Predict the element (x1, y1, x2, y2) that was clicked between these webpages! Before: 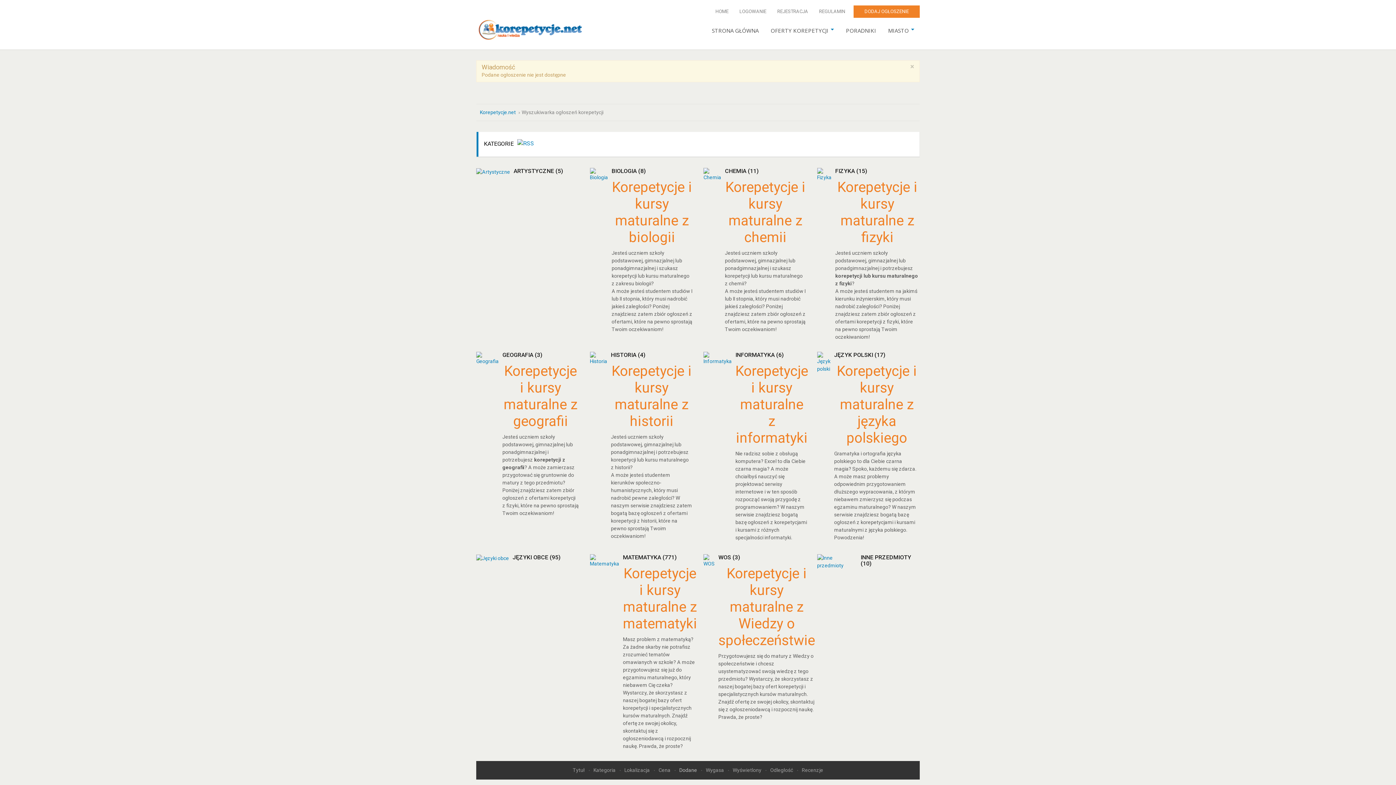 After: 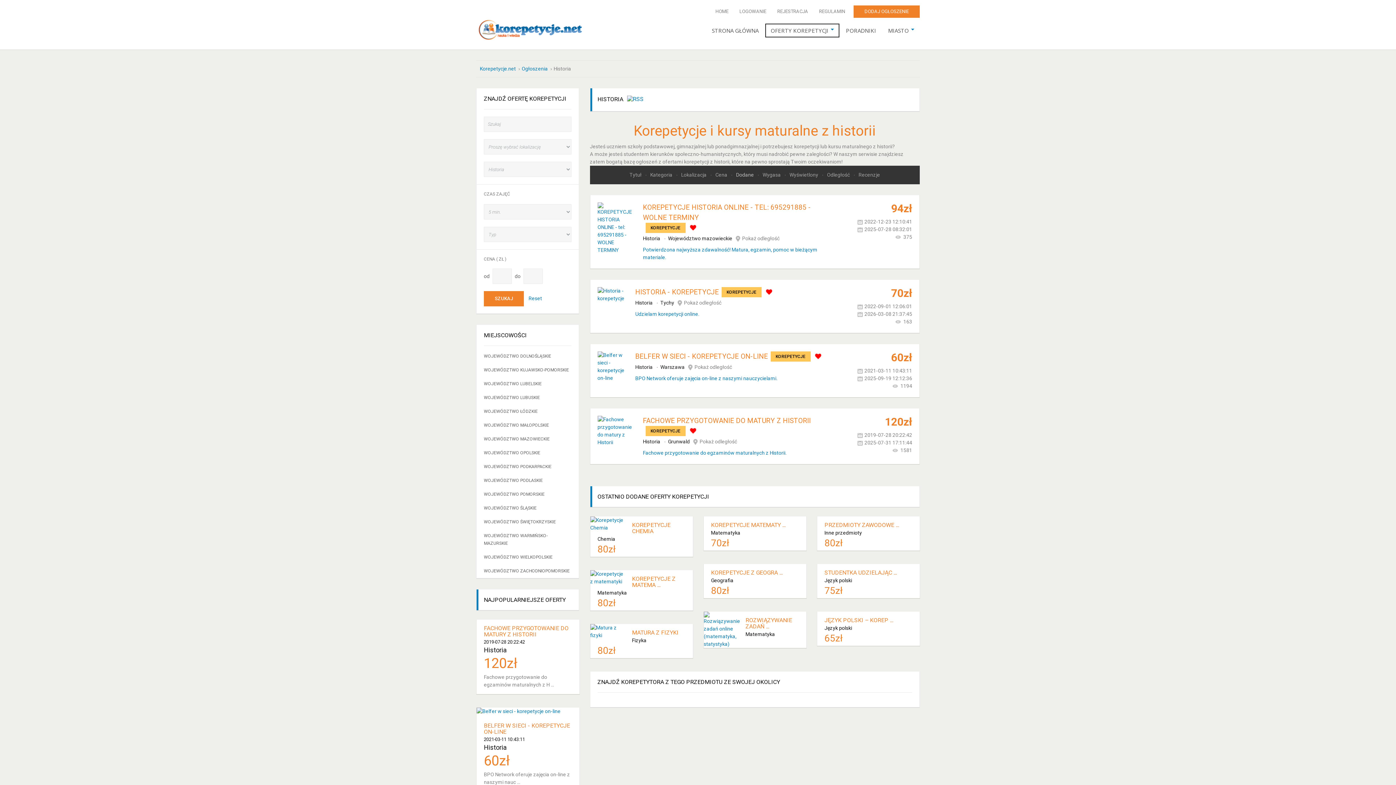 Action: bbox: (611, 351, 645, 358) label: HISTORIA (4)